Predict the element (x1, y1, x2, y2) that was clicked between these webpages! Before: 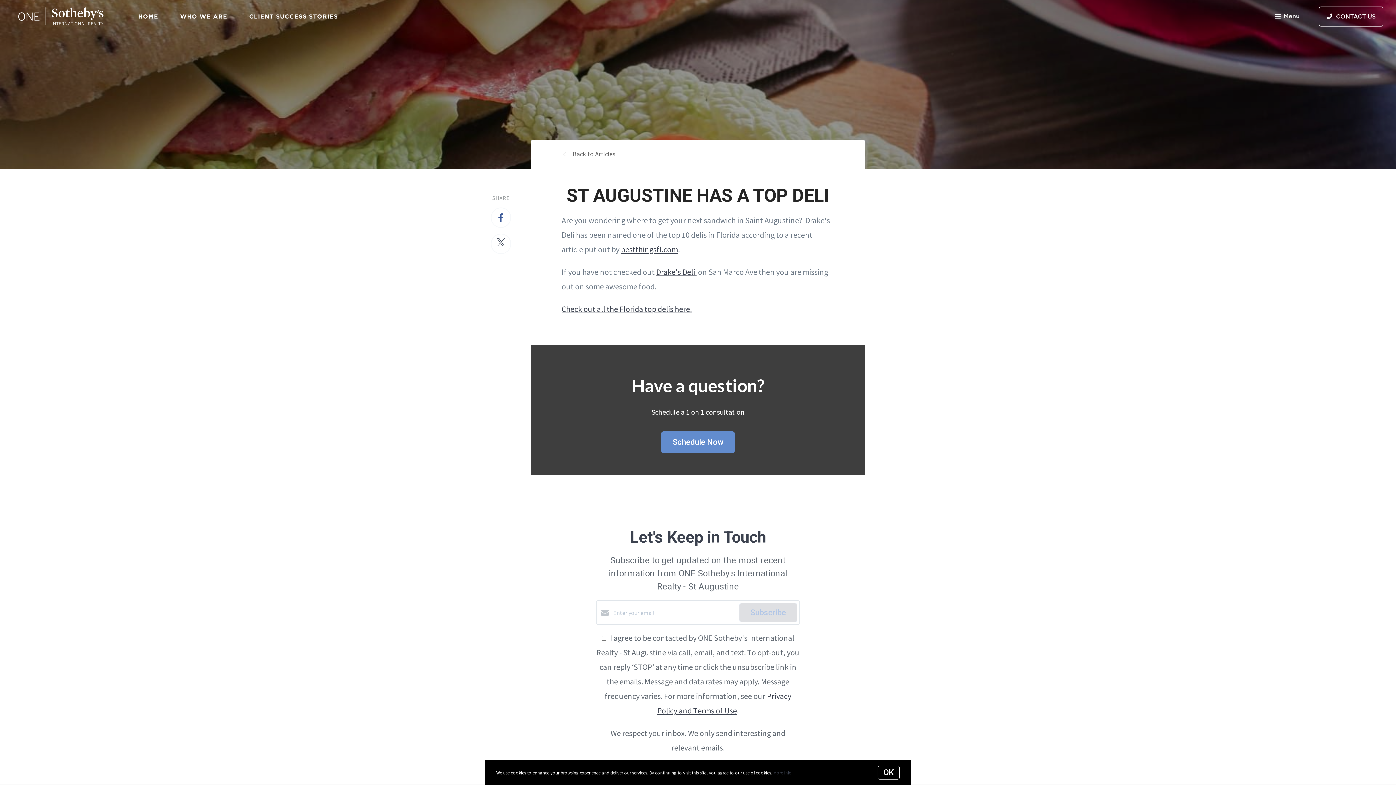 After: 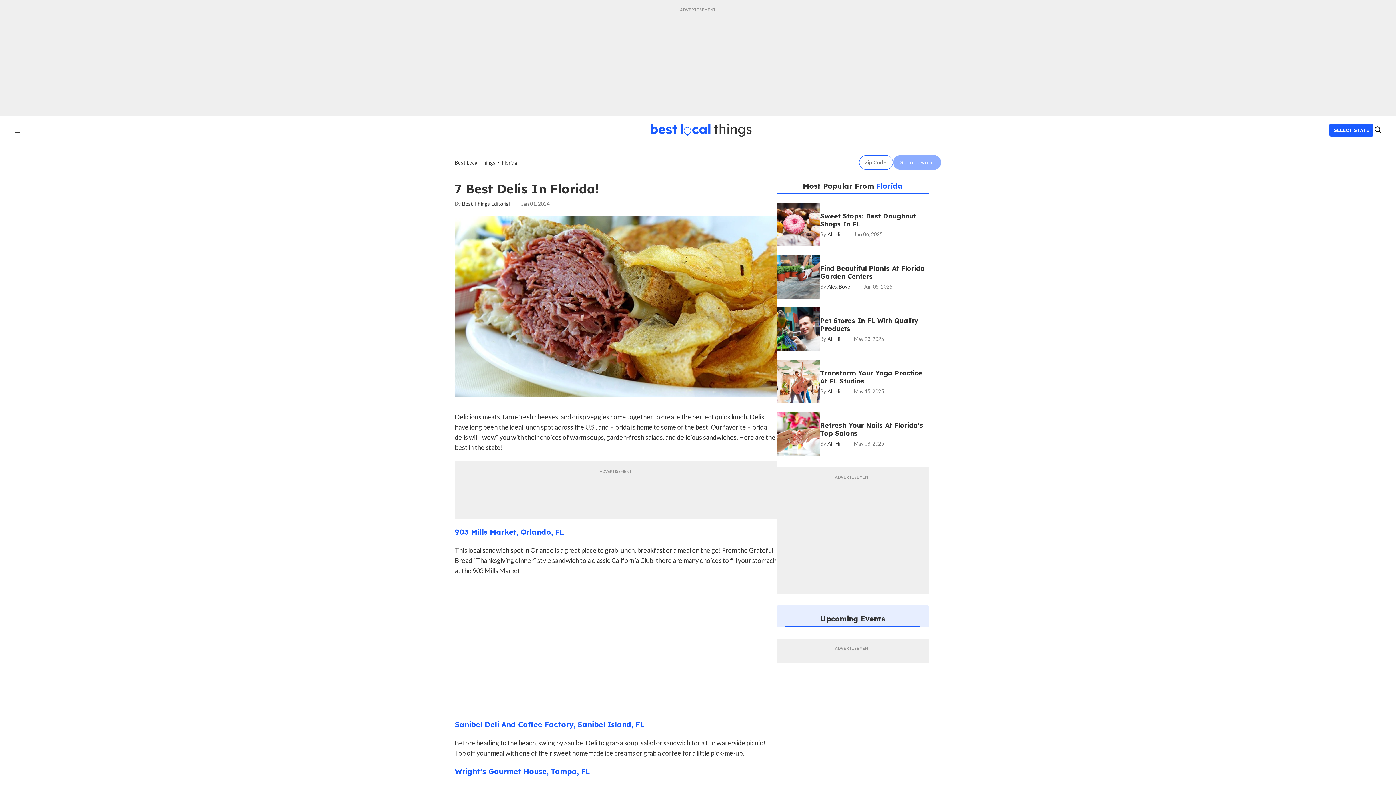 Action: label: Check out all the Florida top delis here. bbox: (561, 304, 692, 314)